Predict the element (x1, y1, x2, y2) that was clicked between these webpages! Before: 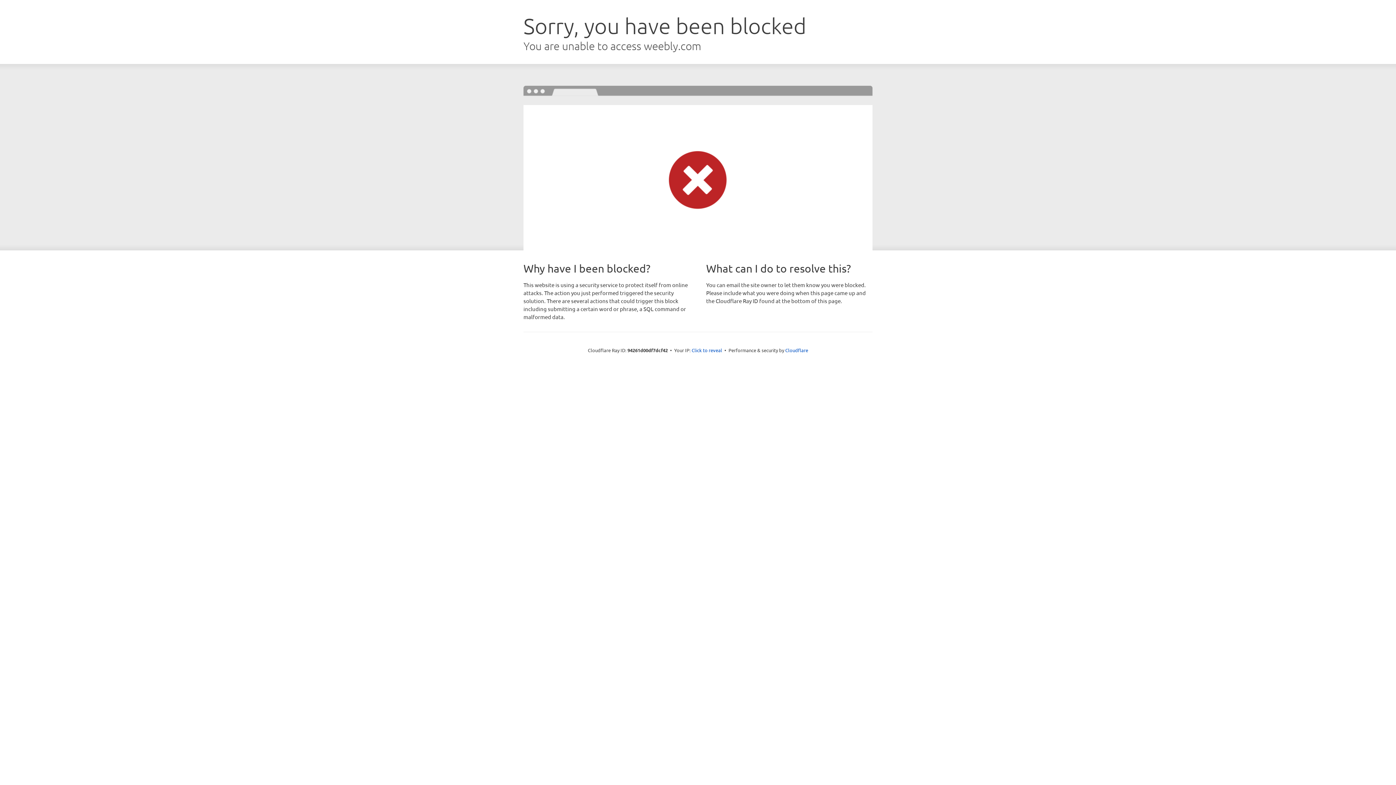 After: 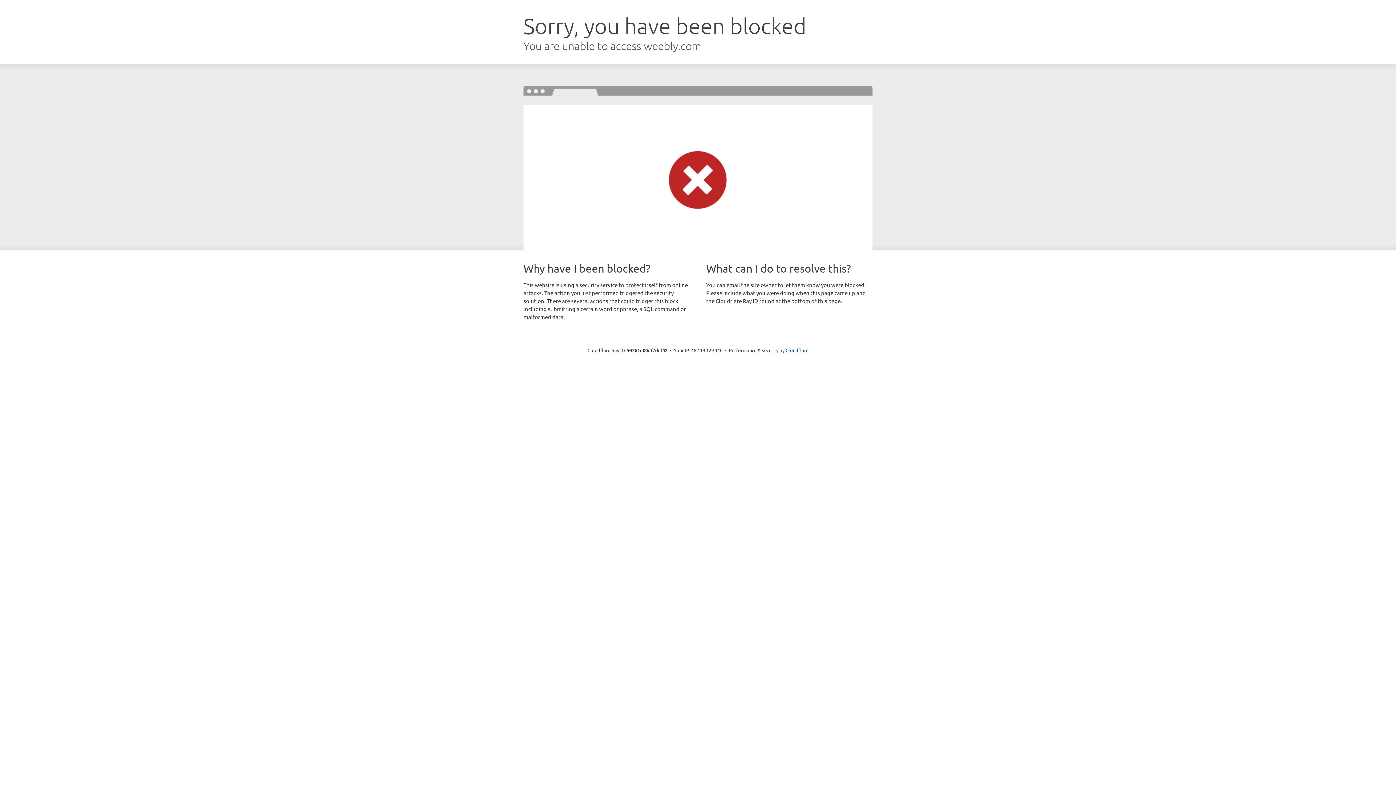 Action: label: Click to reveal bbox: (691, 346, 722, 353)